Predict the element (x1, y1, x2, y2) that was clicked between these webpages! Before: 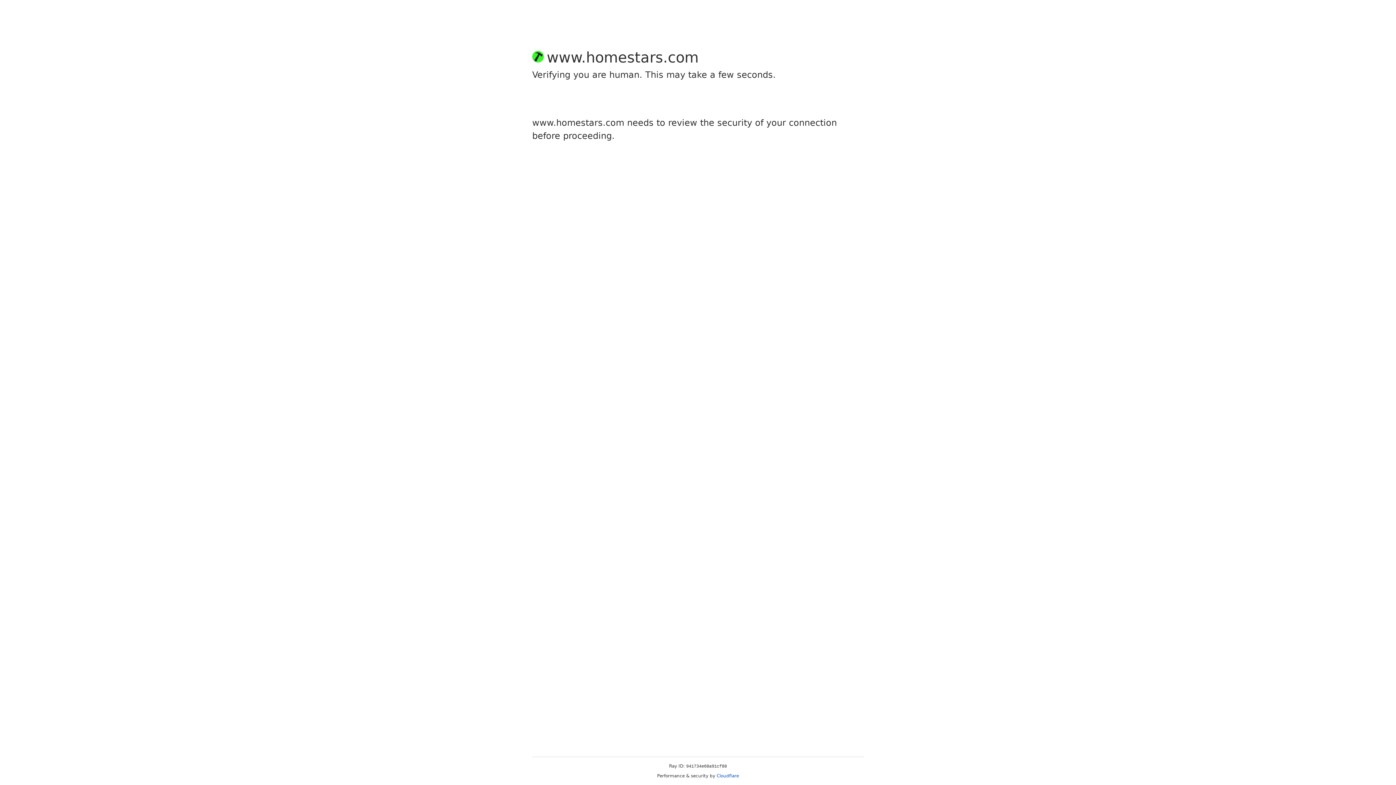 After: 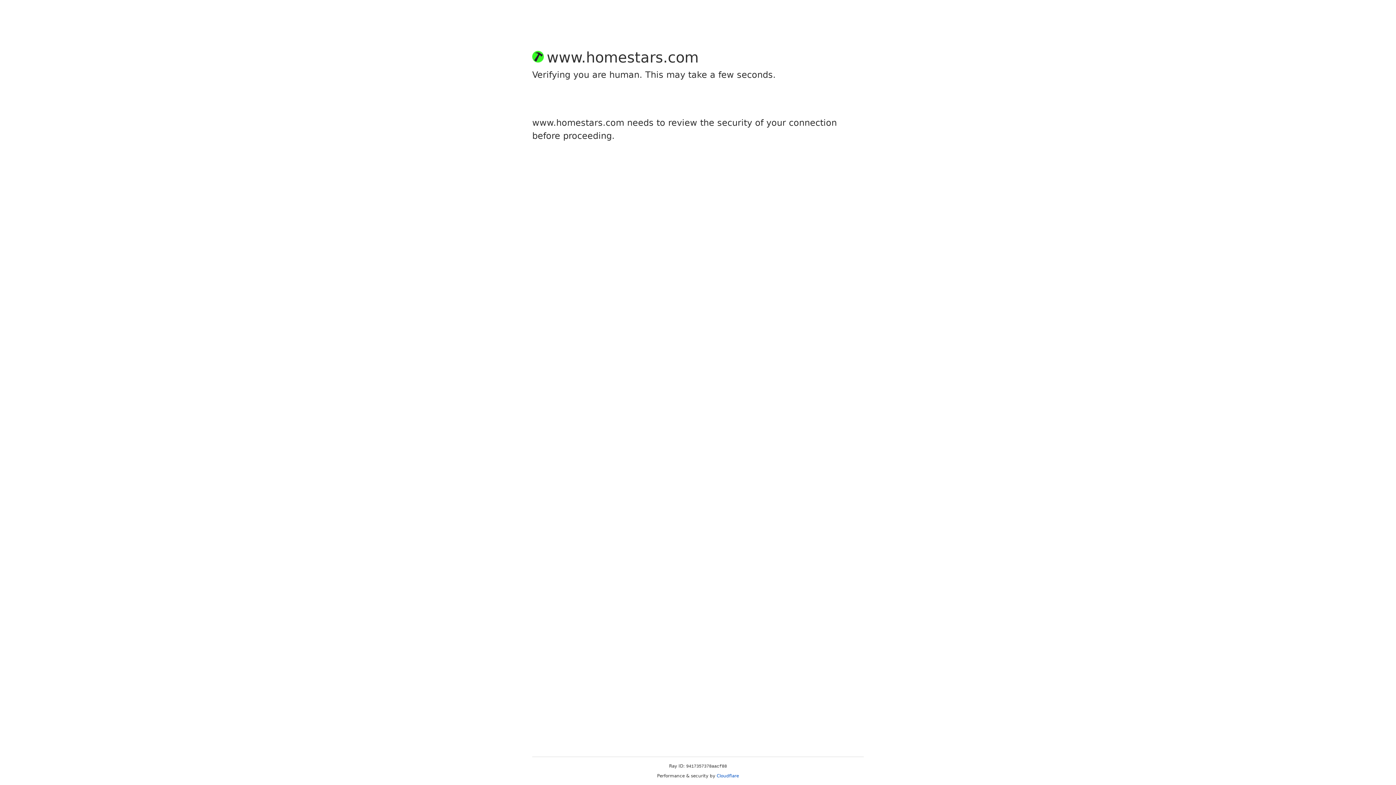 Action: bbox: (716, 773, 739, 778) label: Cloudflare